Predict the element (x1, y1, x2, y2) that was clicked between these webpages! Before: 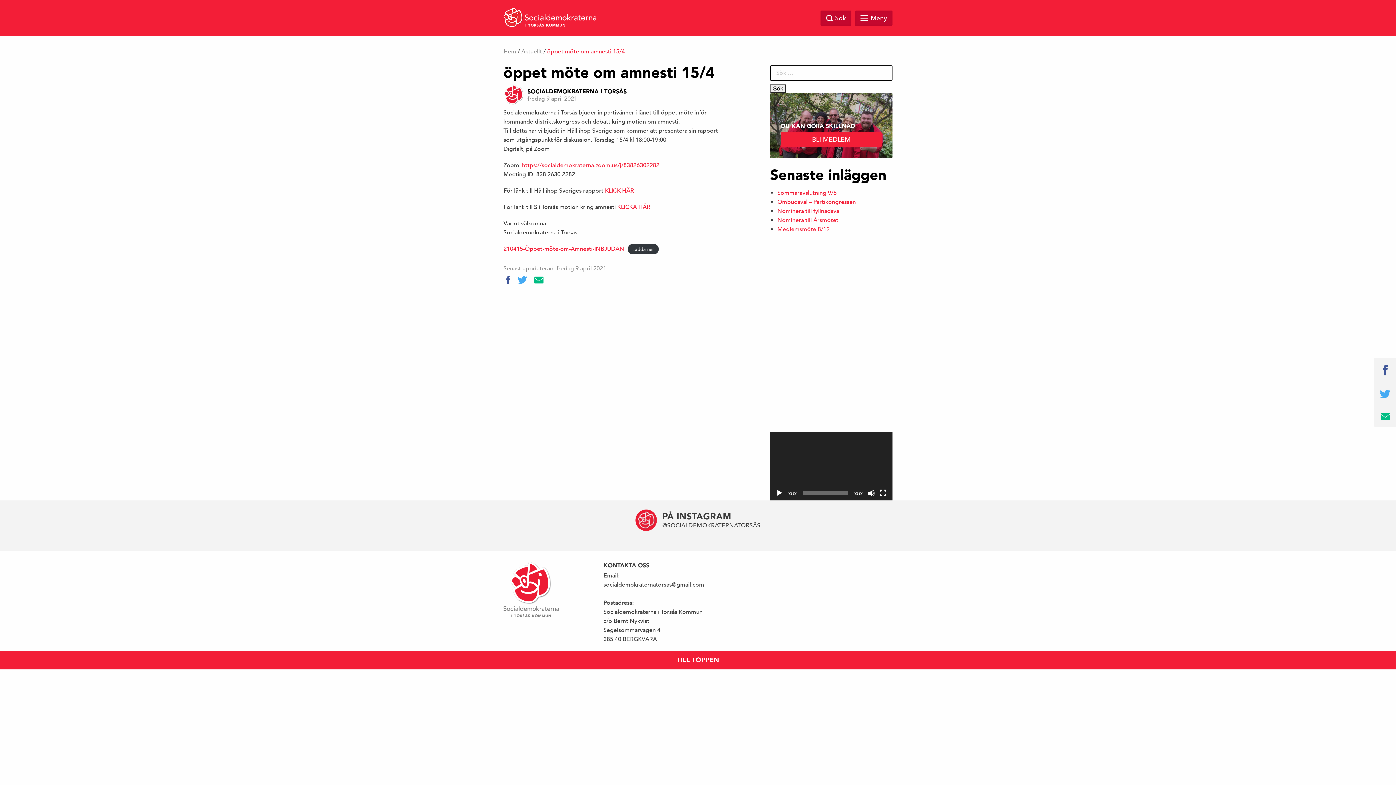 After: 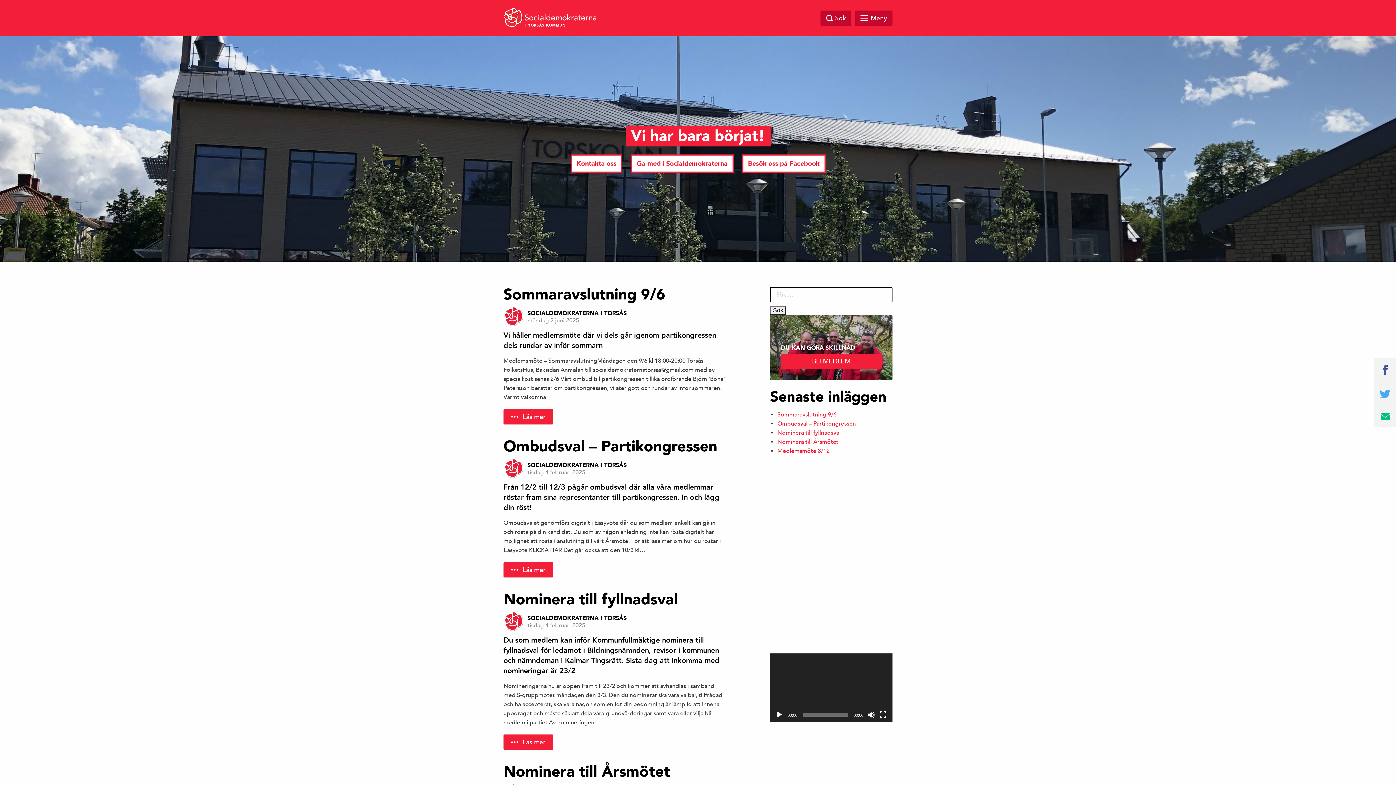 Action: bbox: (503, 48, 516, 55) label: Hem